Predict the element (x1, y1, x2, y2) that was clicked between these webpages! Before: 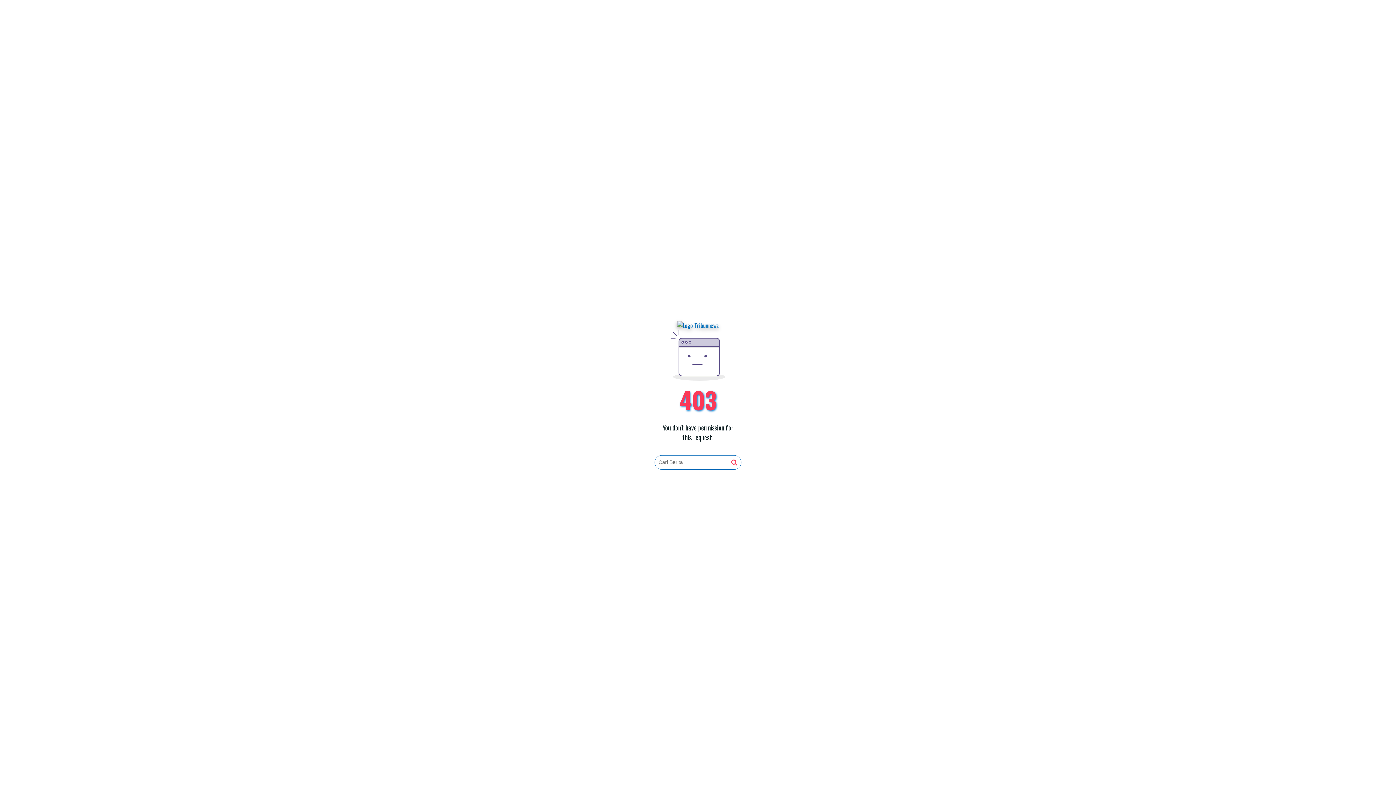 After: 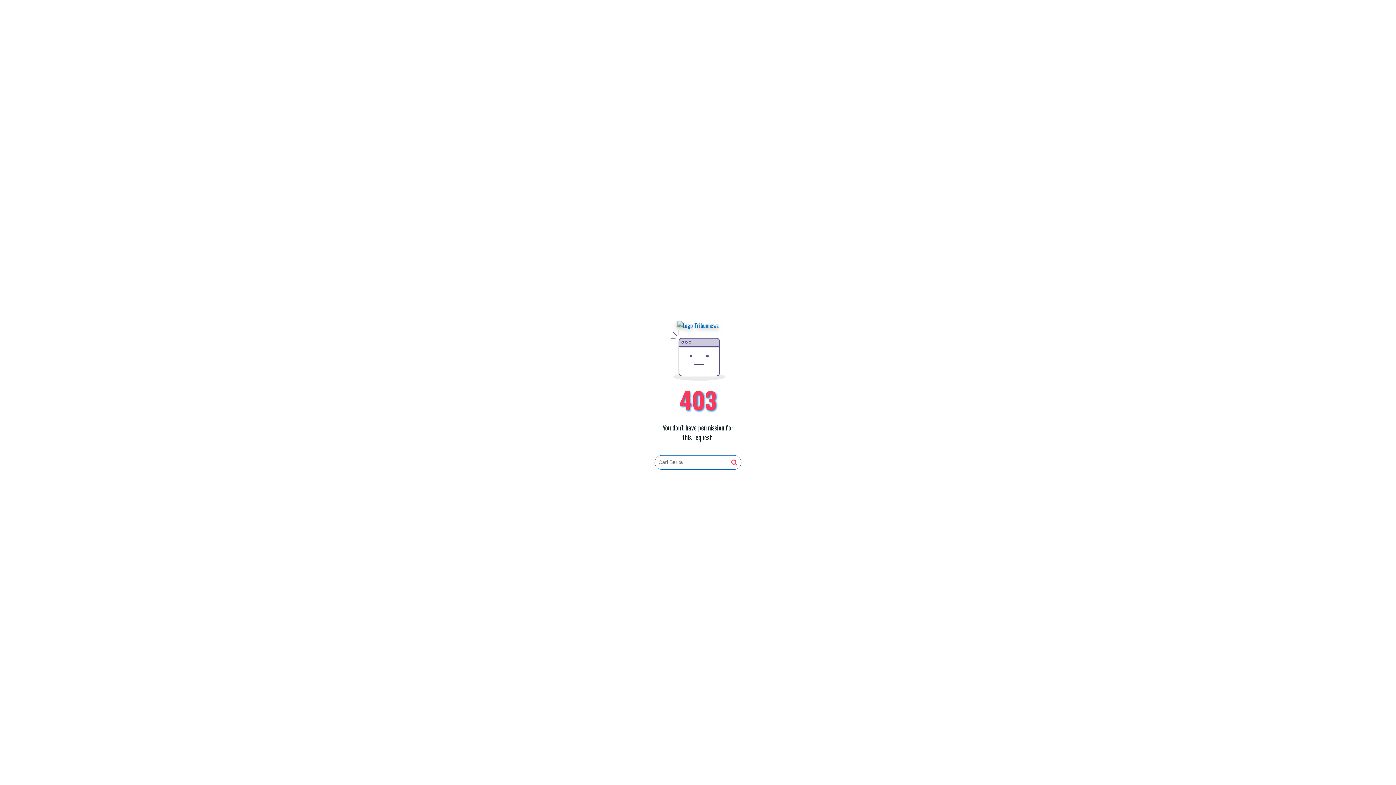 Action: bbox: (677, 321, 719, 330)